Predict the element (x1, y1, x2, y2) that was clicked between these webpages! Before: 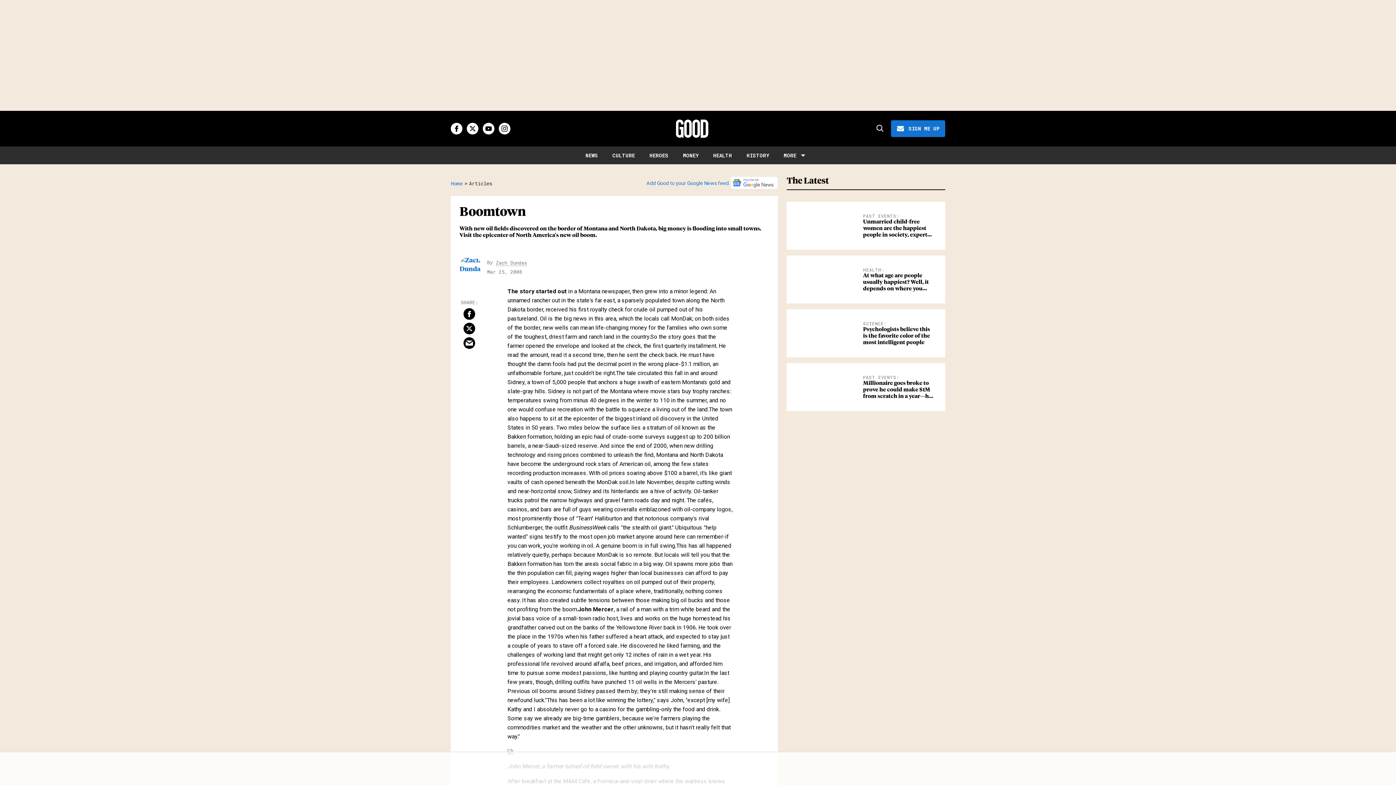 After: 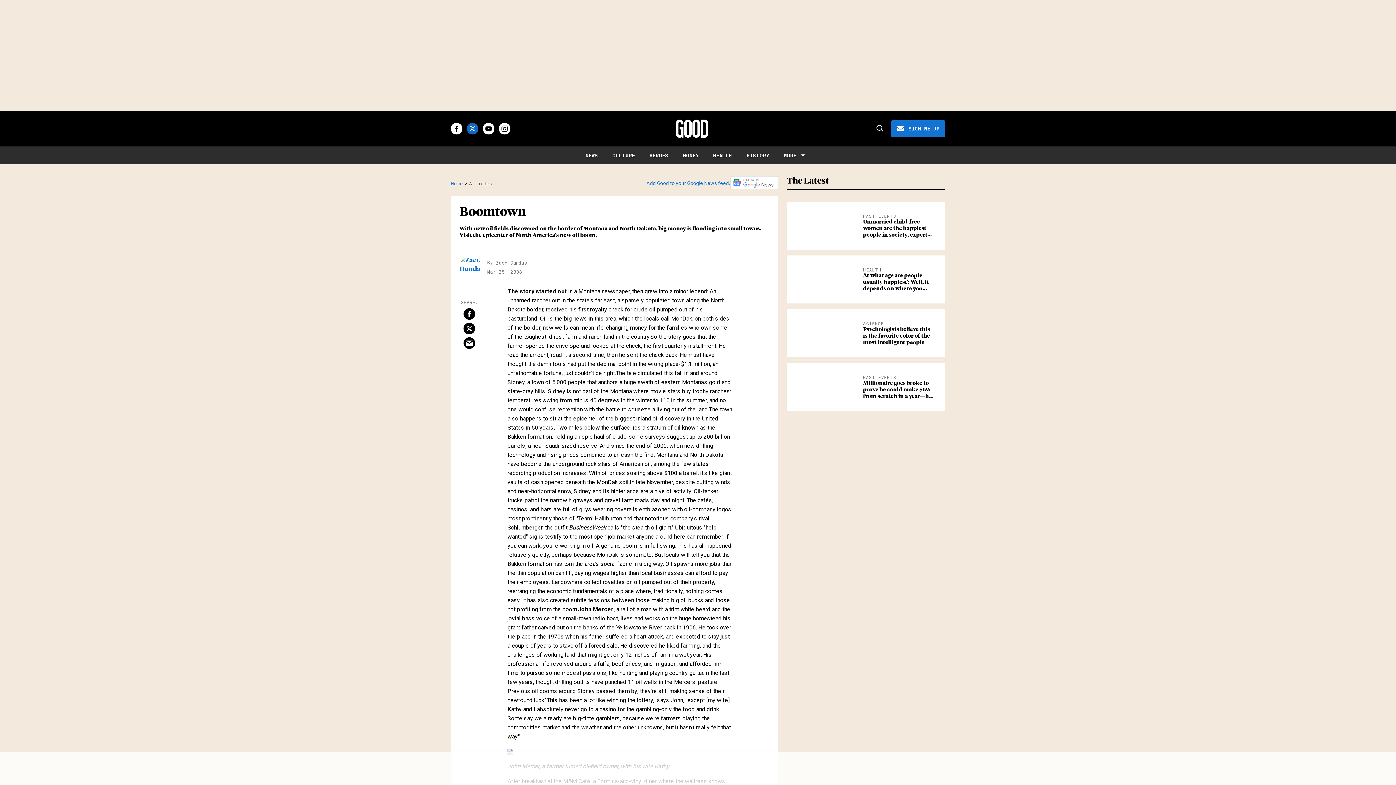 Action: bbox: (466, 122, 478, 134) label: Open twitter